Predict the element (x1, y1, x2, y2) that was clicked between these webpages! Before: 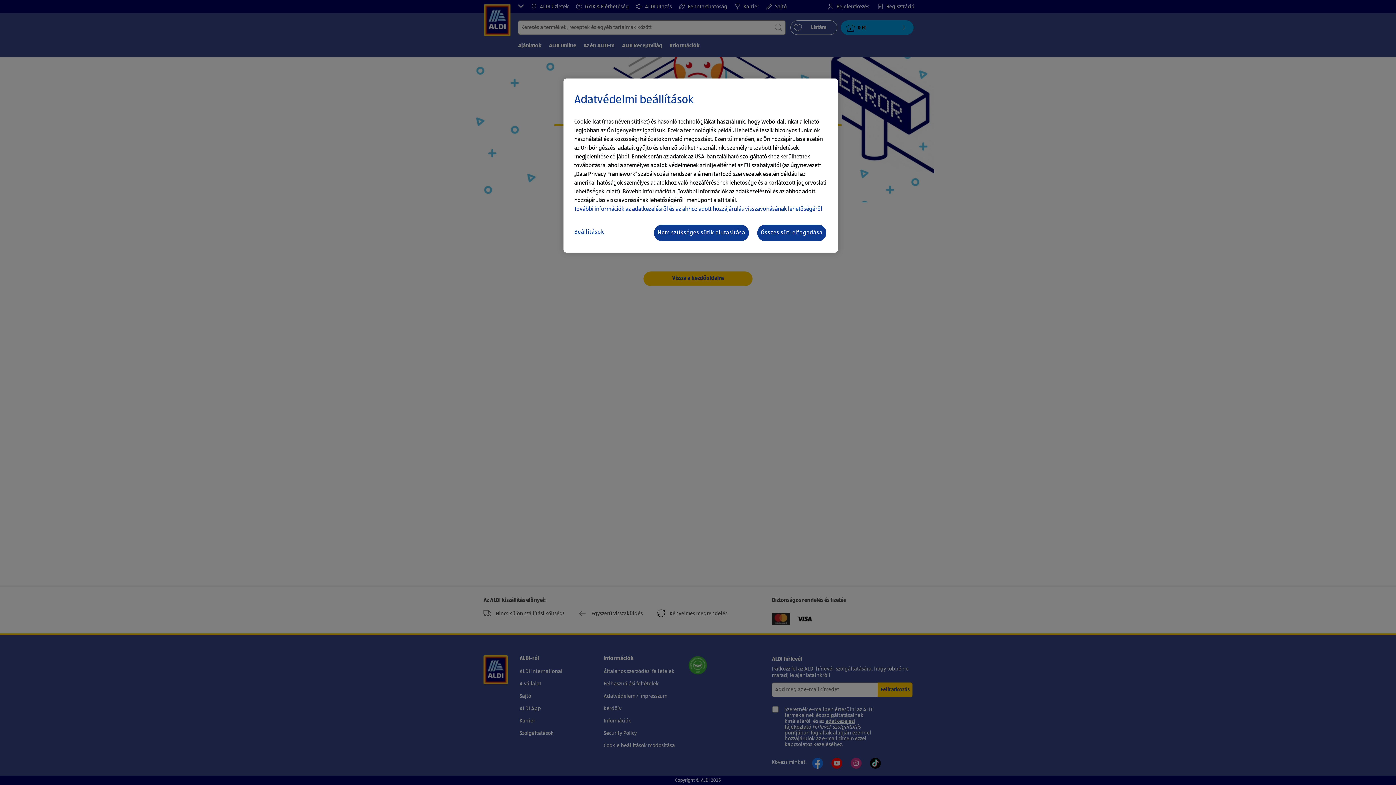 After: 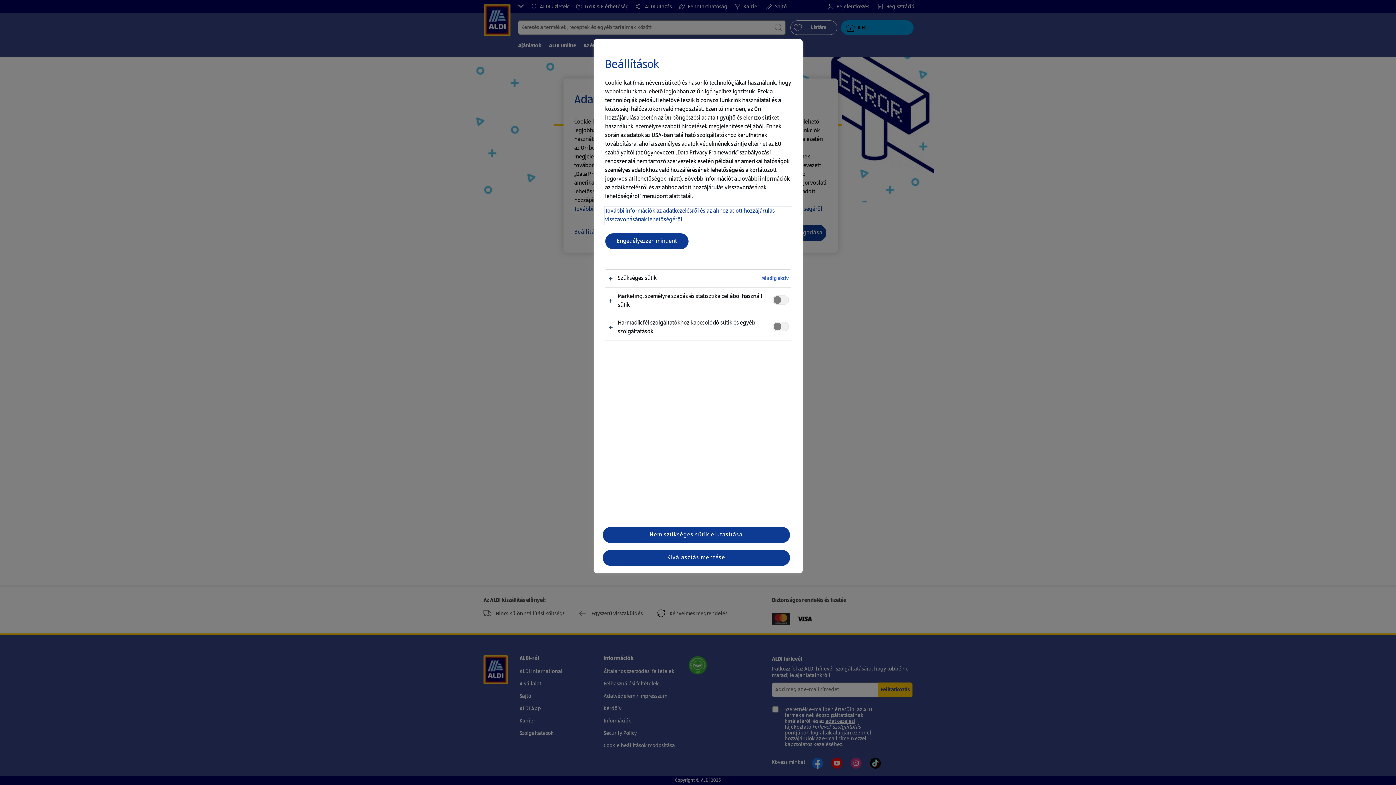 Action: label: Beállítások bbox: (574, 224, 632, 240)